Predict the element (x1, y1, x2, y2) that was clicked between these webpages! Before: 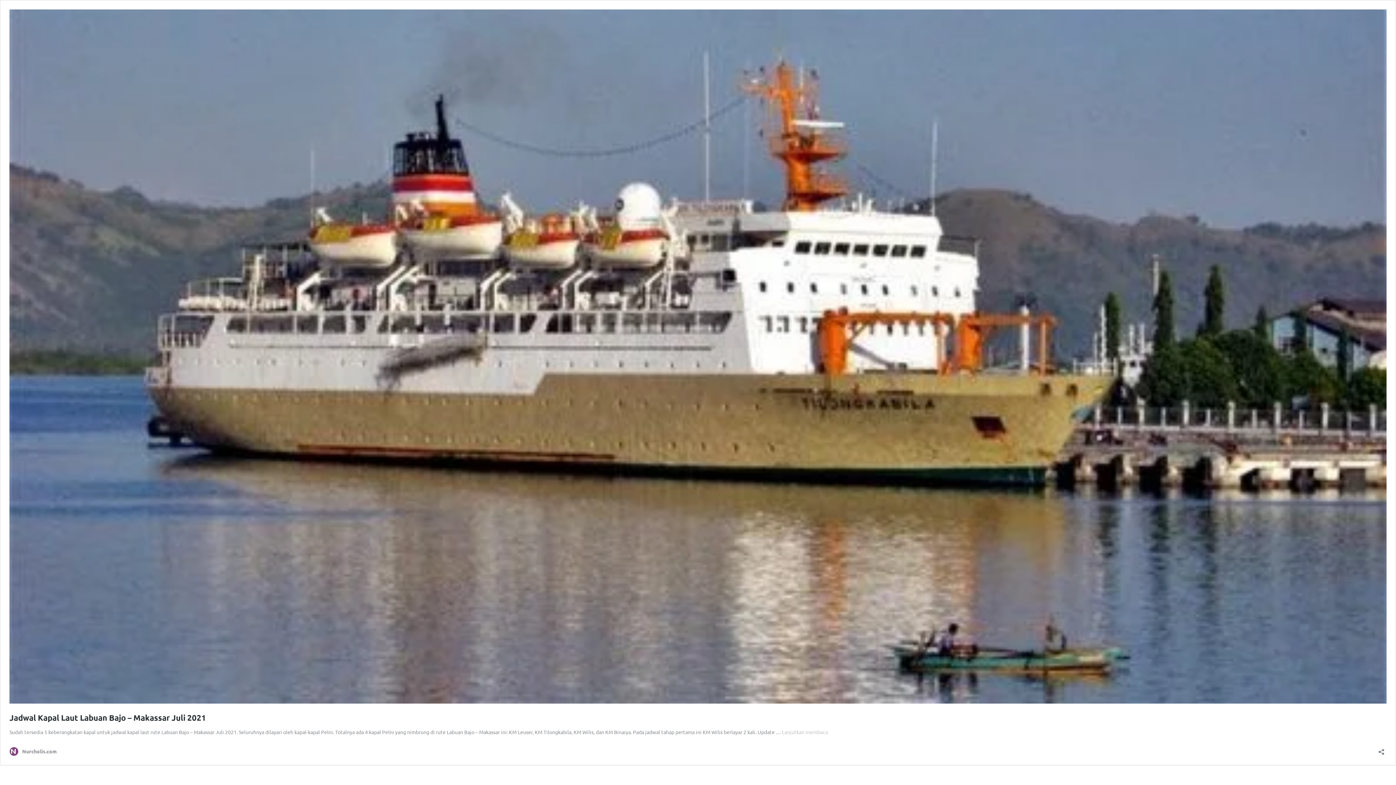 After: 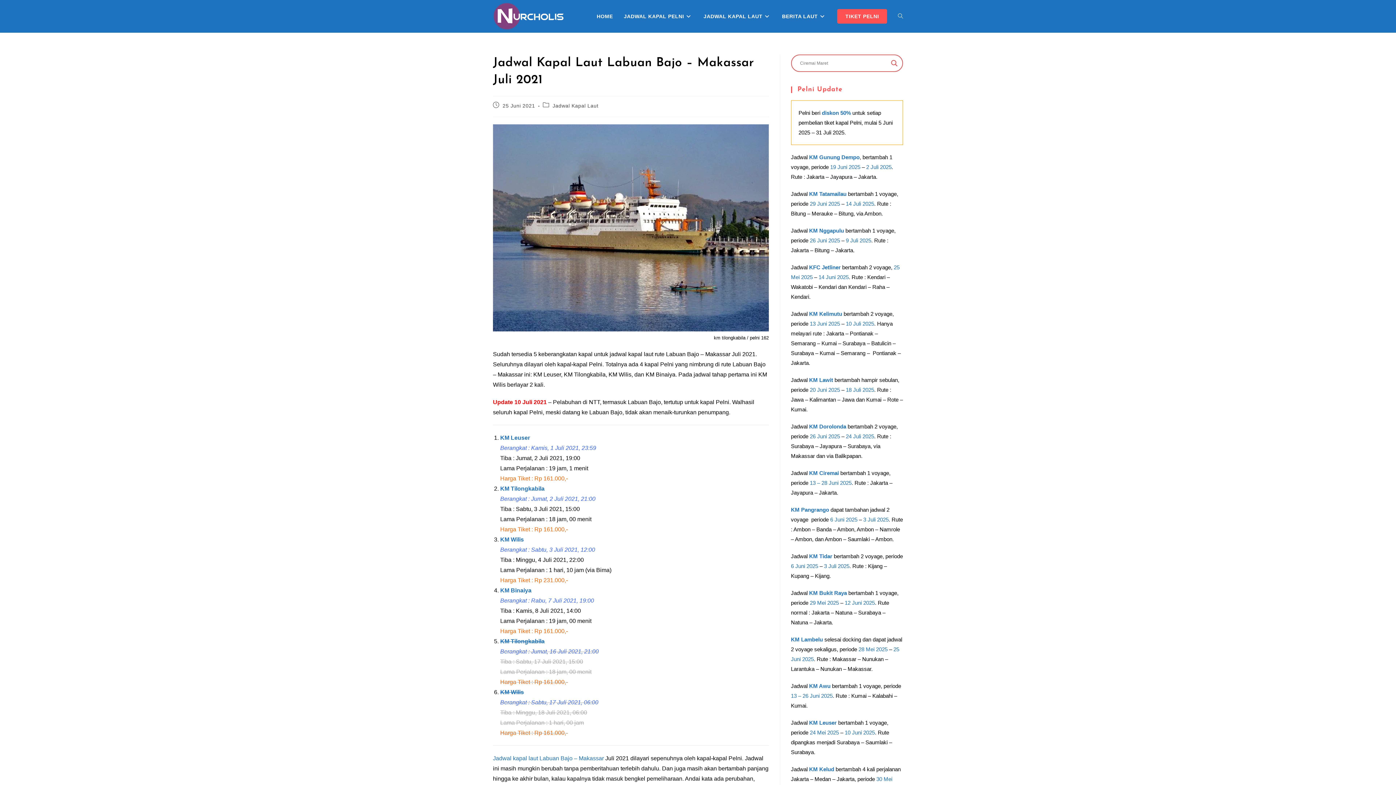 Action: bbox: (9, 698, 1386, 705)